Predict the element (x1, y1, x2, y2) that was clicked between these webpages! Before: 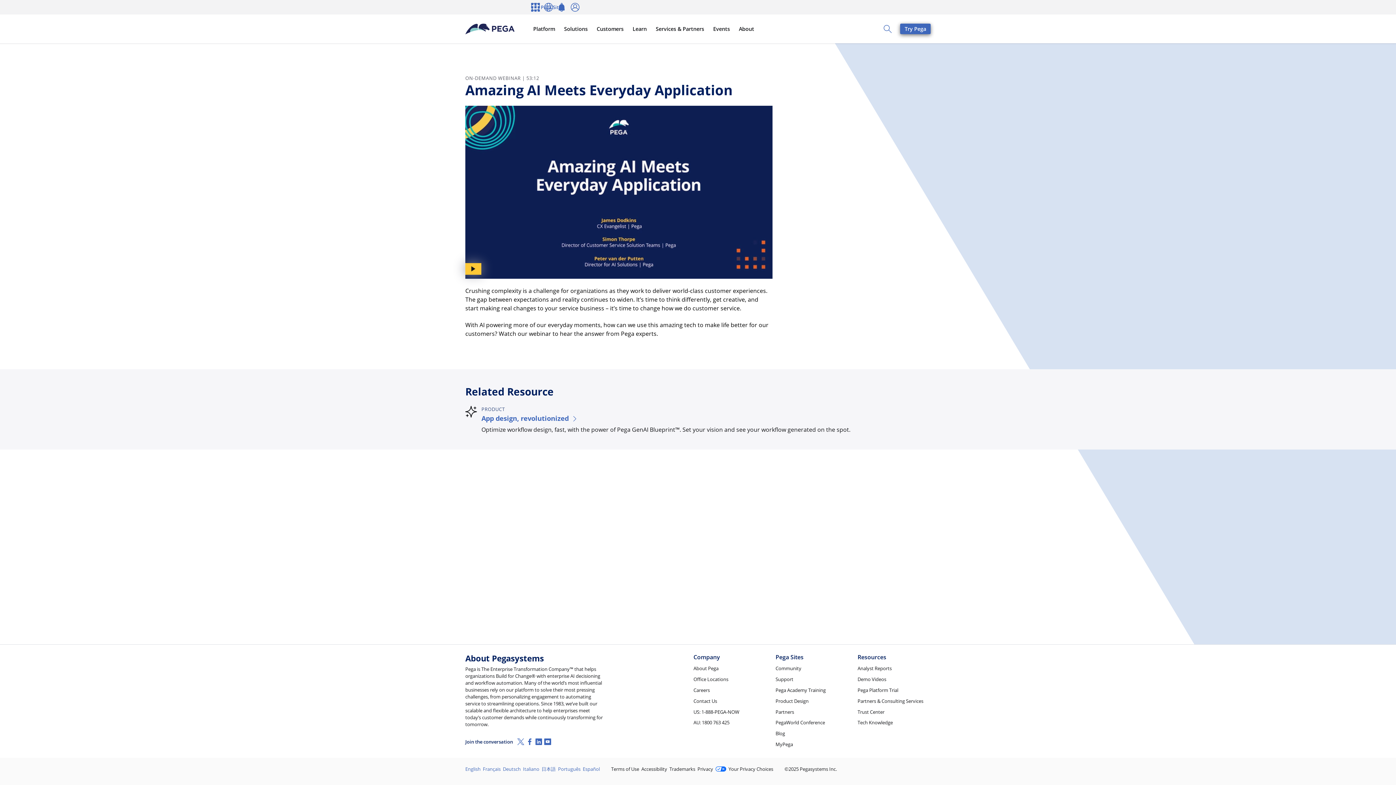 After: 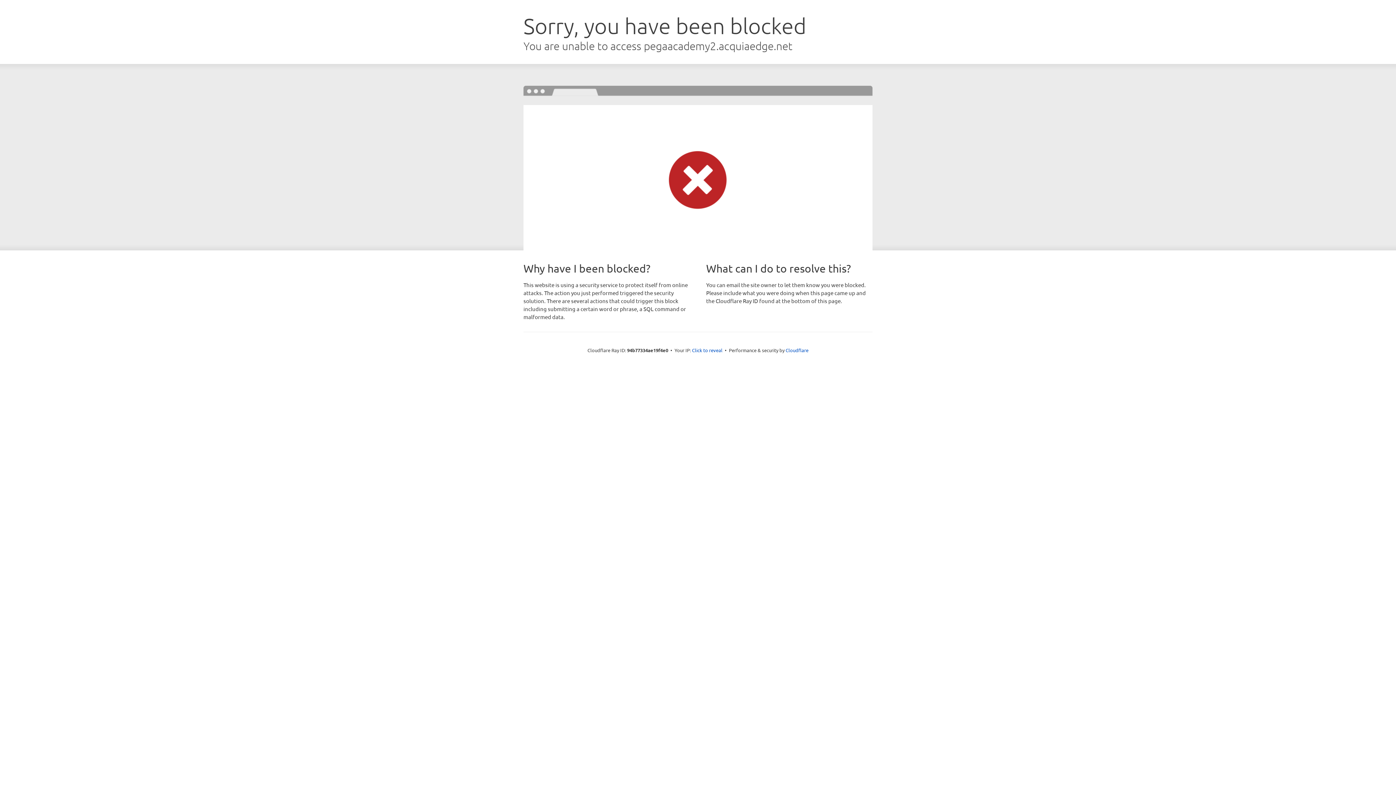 Action: bbox: (775, 687, 828, 694) label: Pega Academy Training